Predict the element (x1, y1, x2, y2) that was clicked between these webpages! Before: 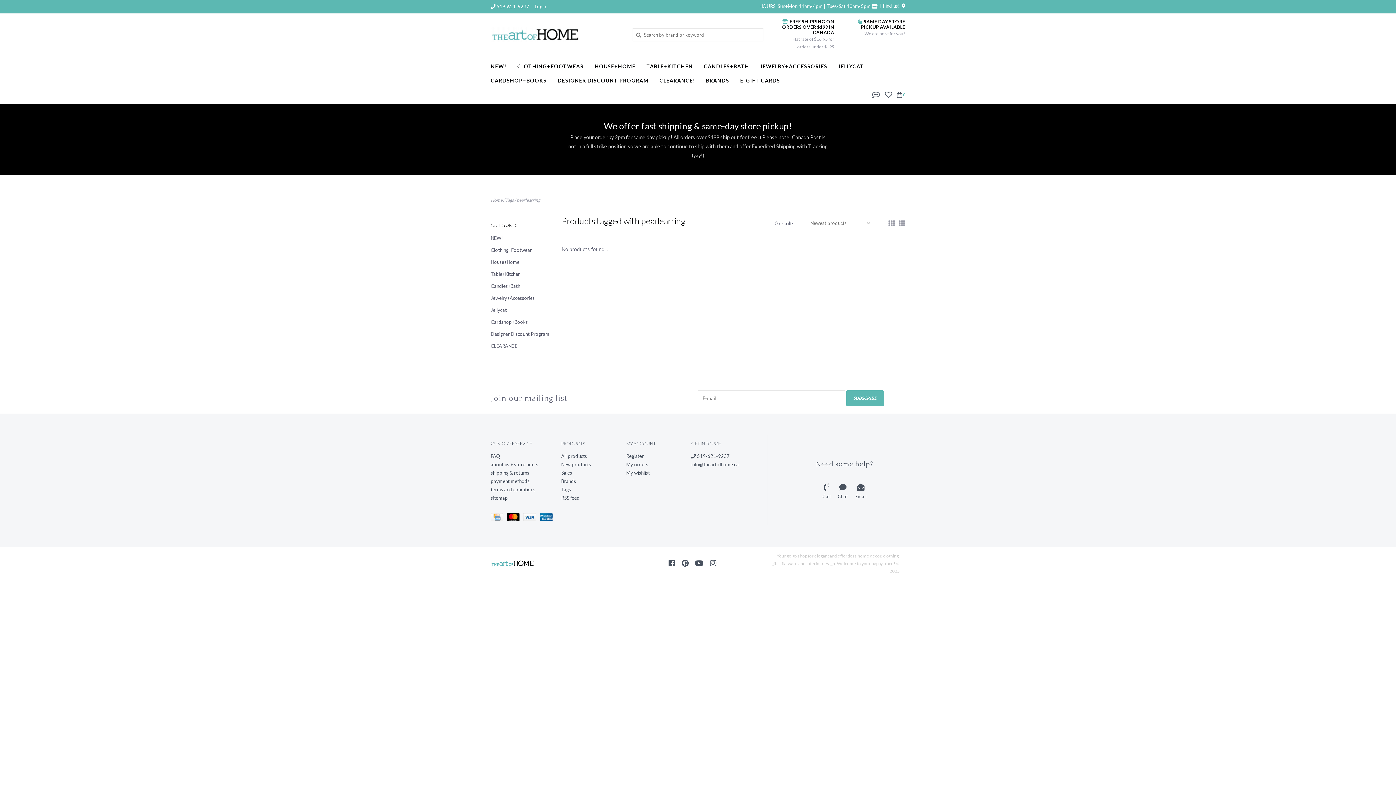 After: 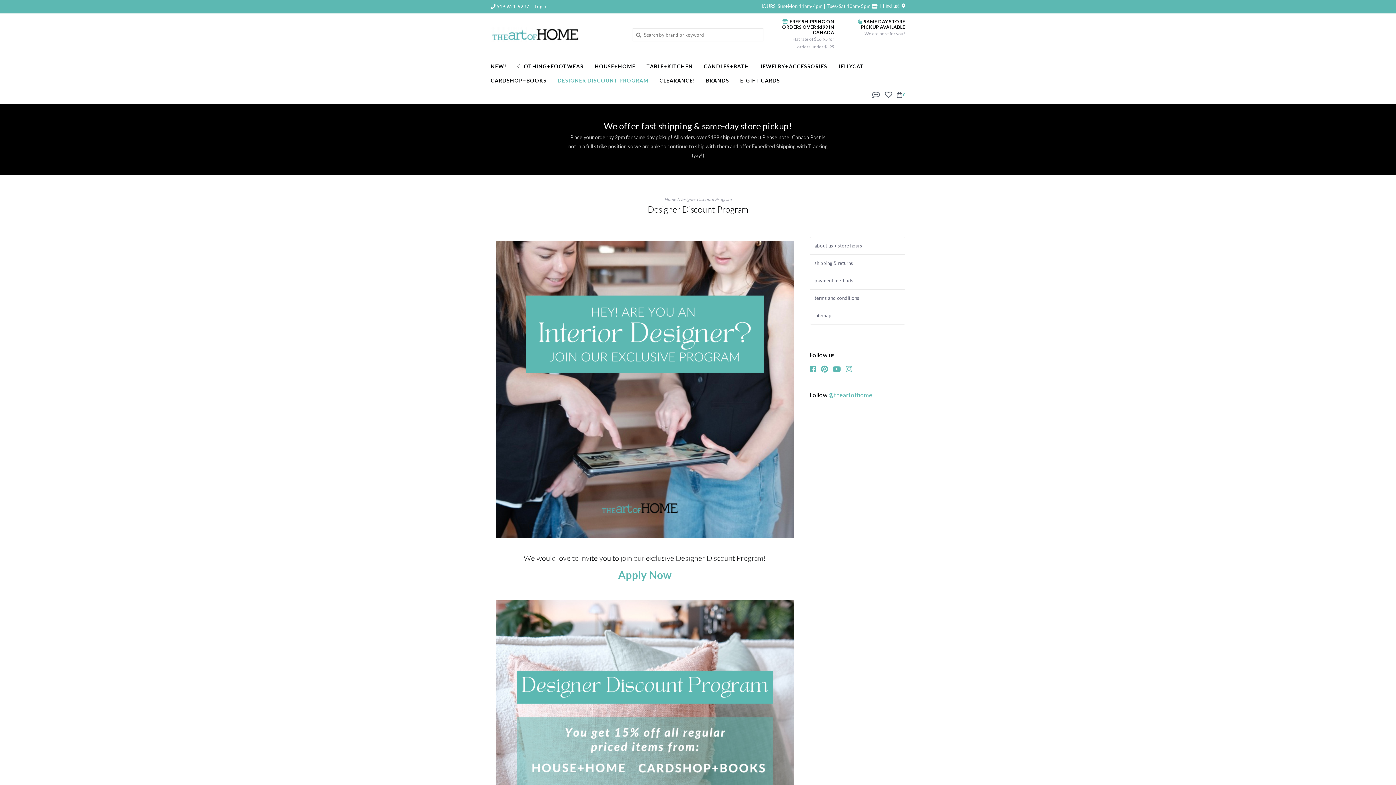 Action: bbox: (557, 75, 652, 89) label: DESIGNER DISCOUNT PROGRAM